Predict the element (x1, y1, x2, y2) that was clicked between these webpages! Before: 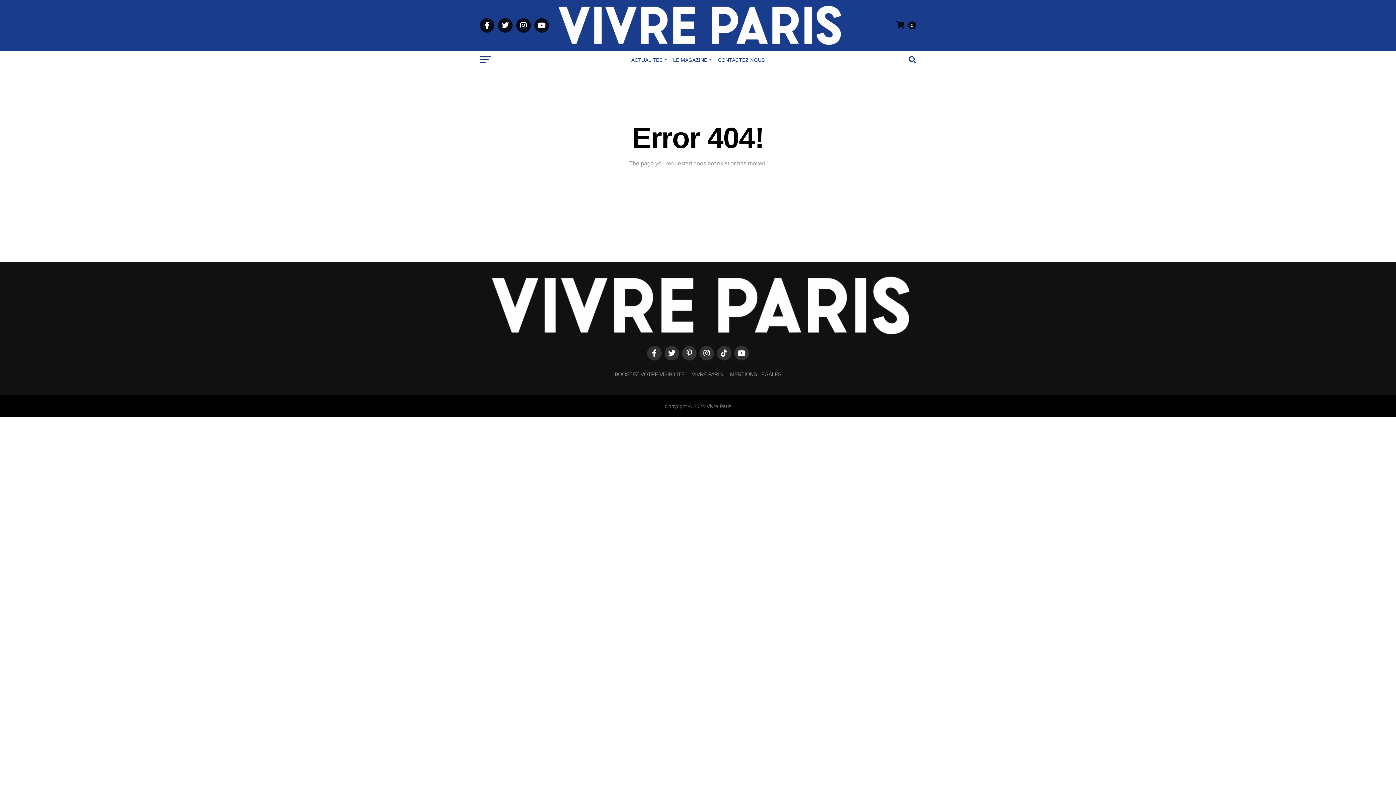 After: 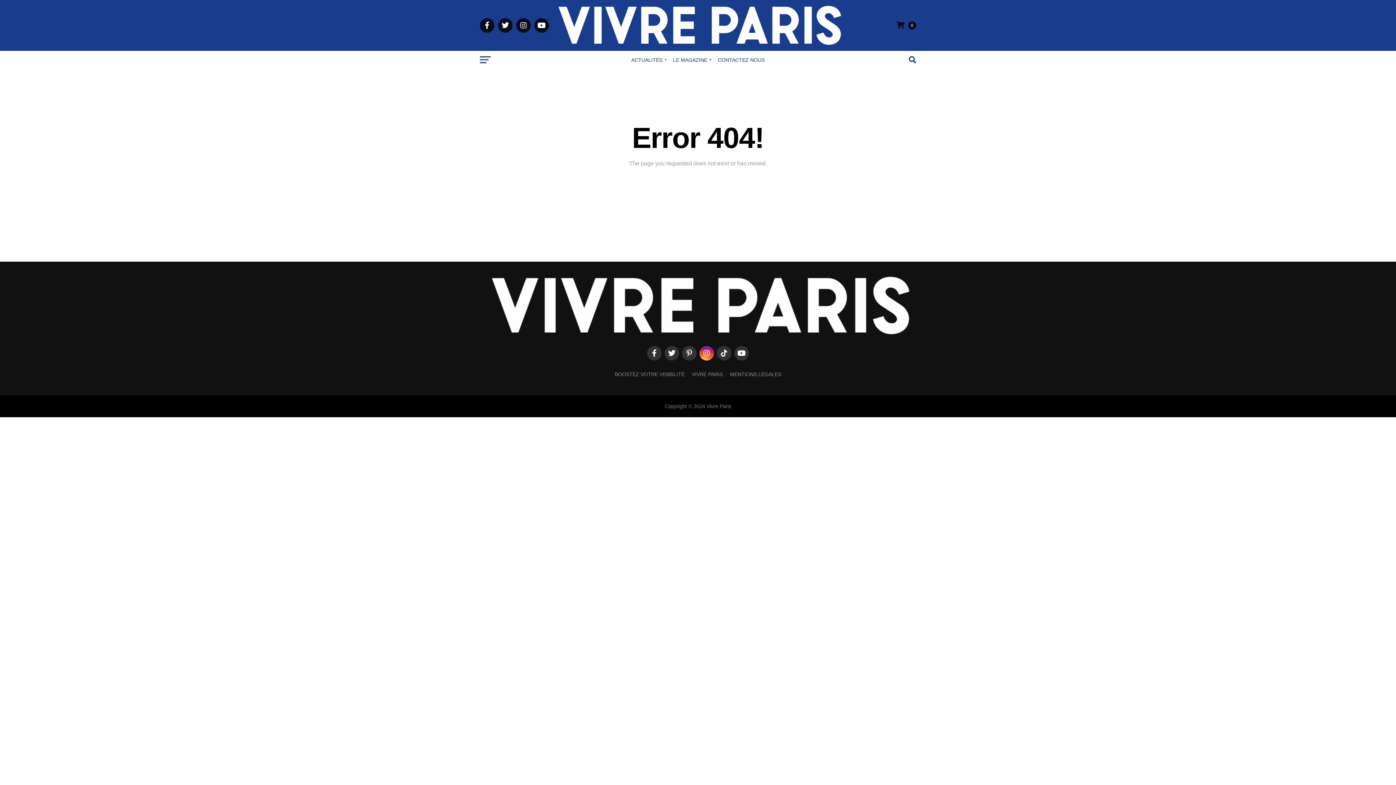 Action: bbox: (699, 346, 714, 360)